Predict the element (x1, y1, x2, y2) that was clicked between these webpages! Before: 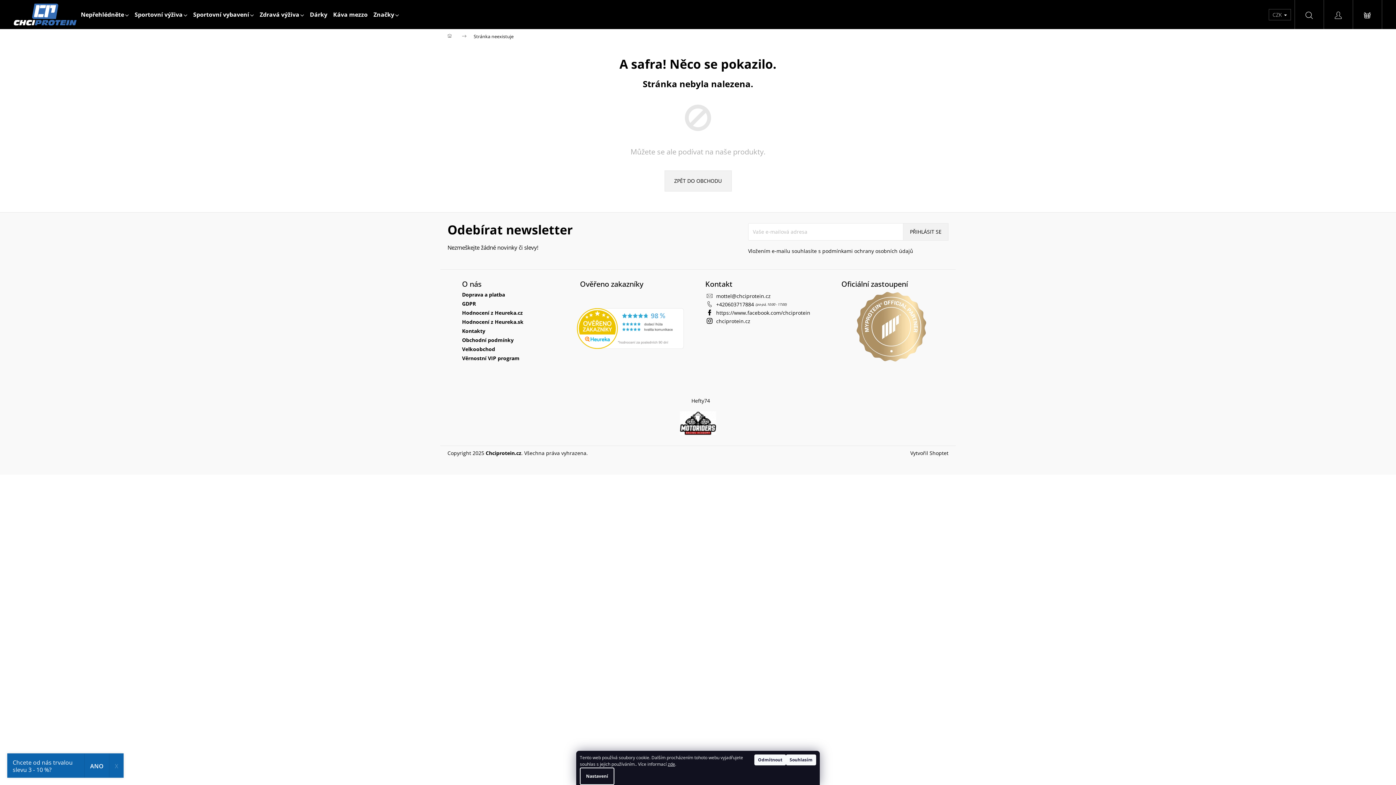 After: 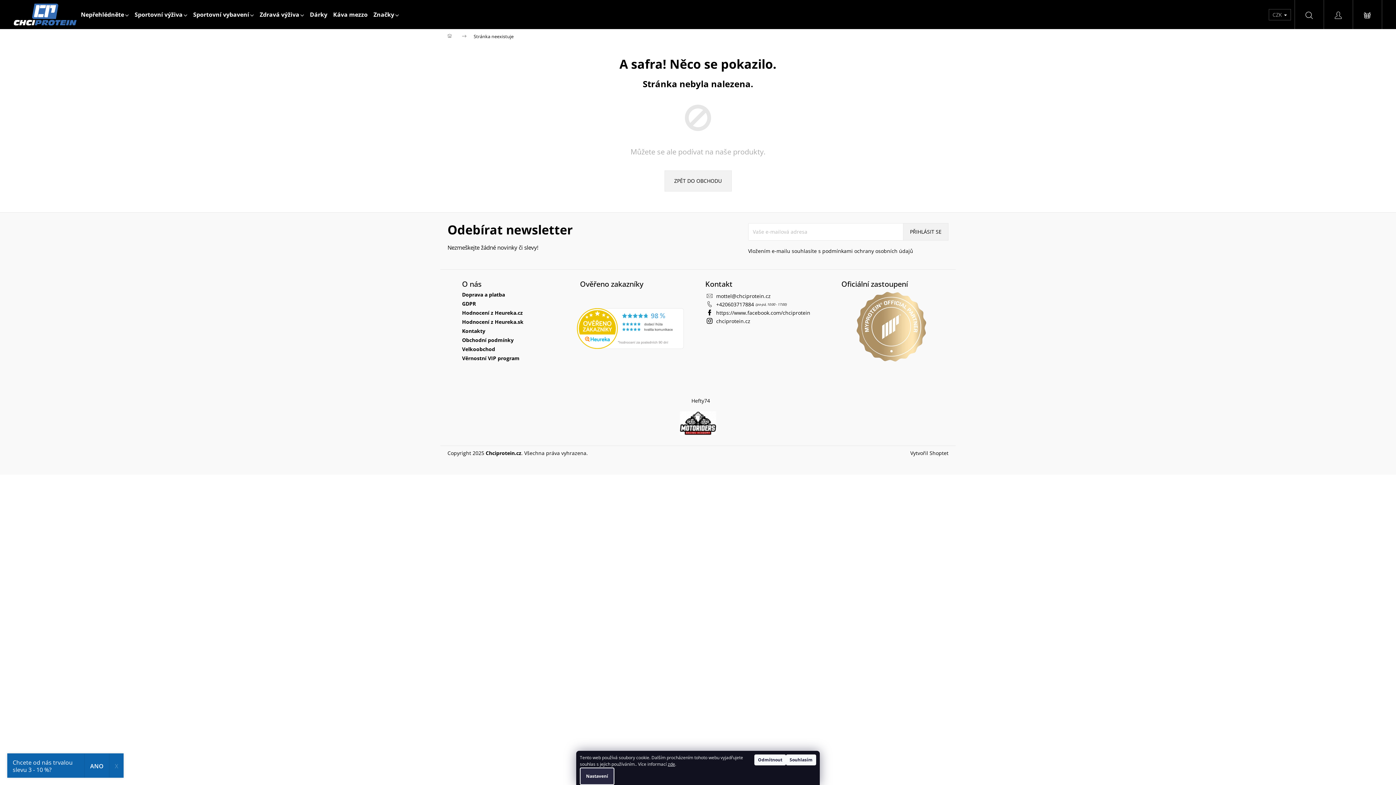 Action: label: Nastavení bbox: (580, 768, 614, 785)